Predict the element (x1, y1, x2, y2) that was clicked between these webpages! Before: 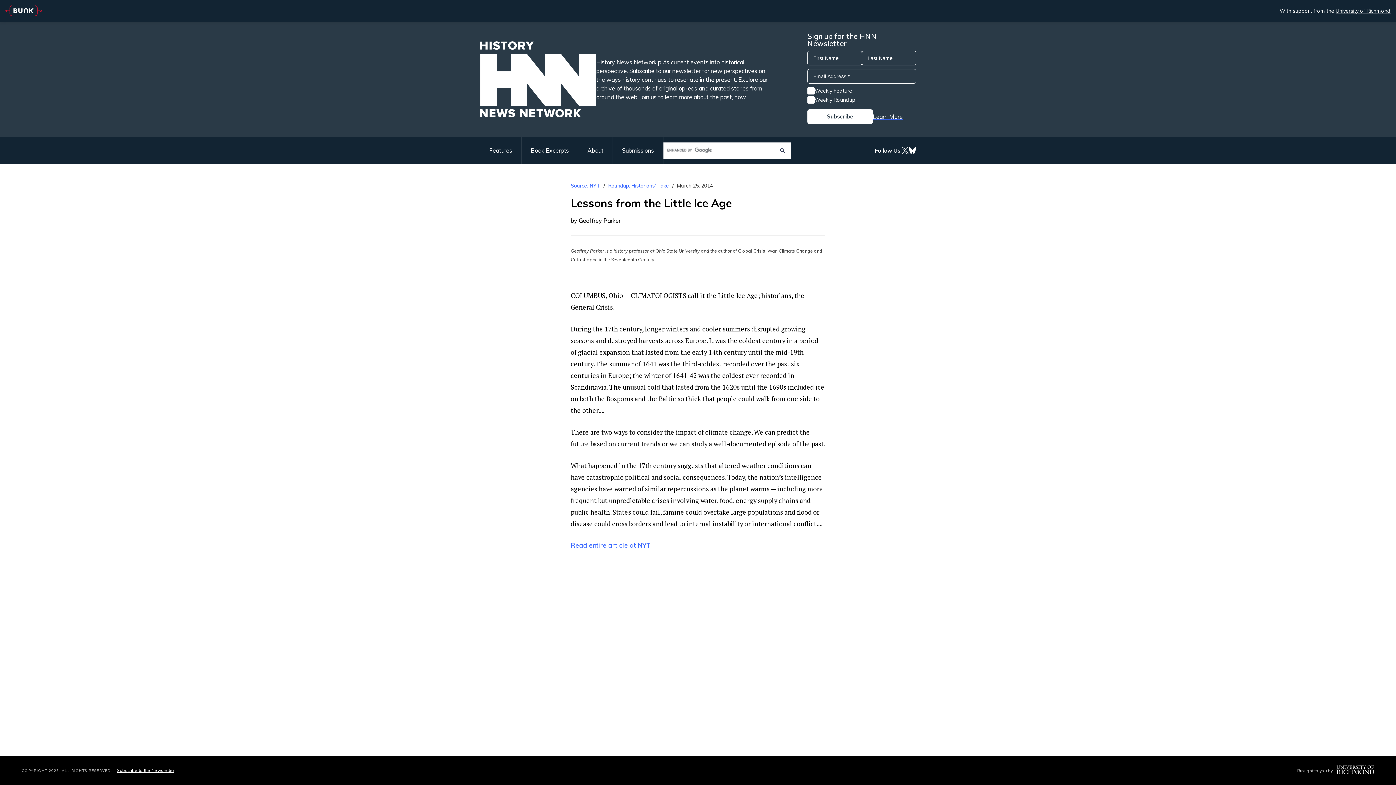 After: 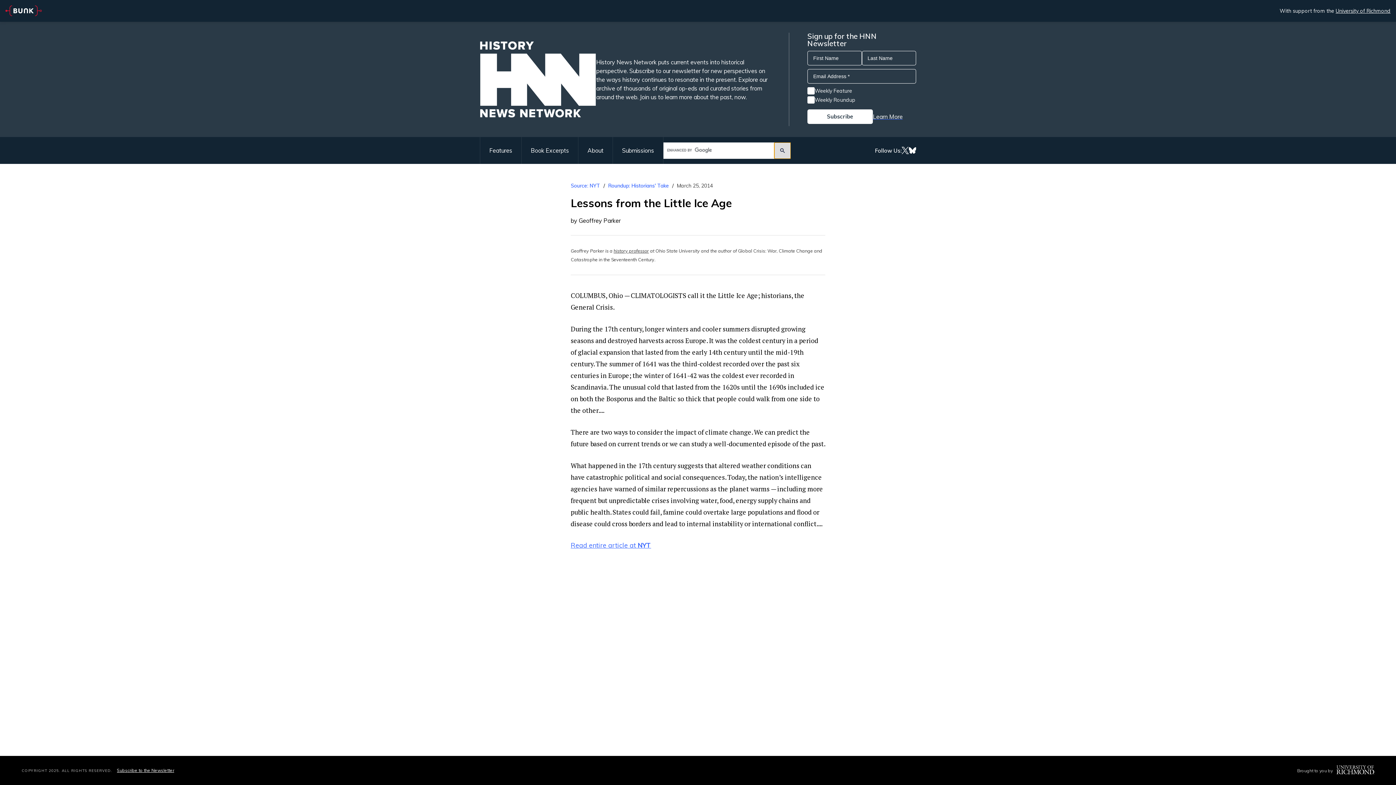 Action: bbox: (774, 142, 790, 158)